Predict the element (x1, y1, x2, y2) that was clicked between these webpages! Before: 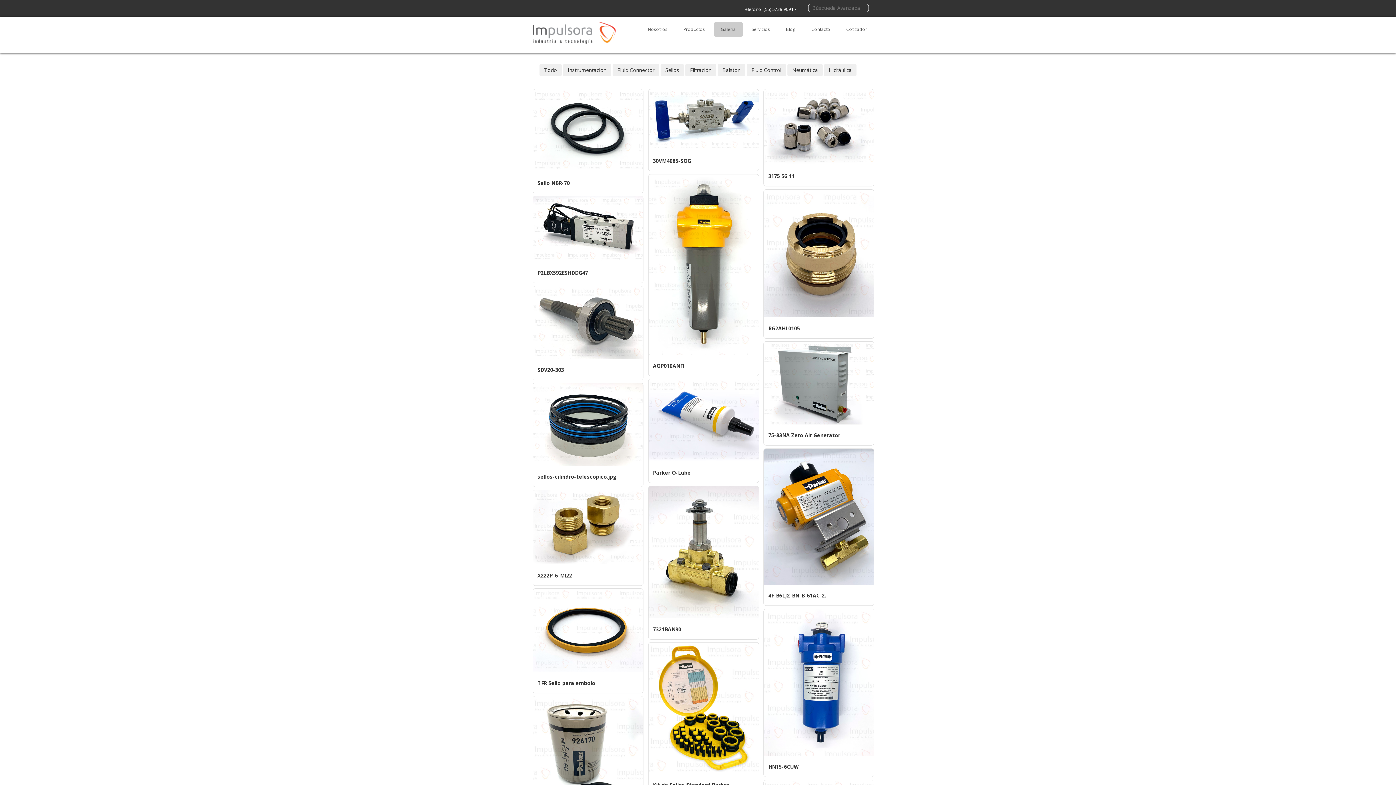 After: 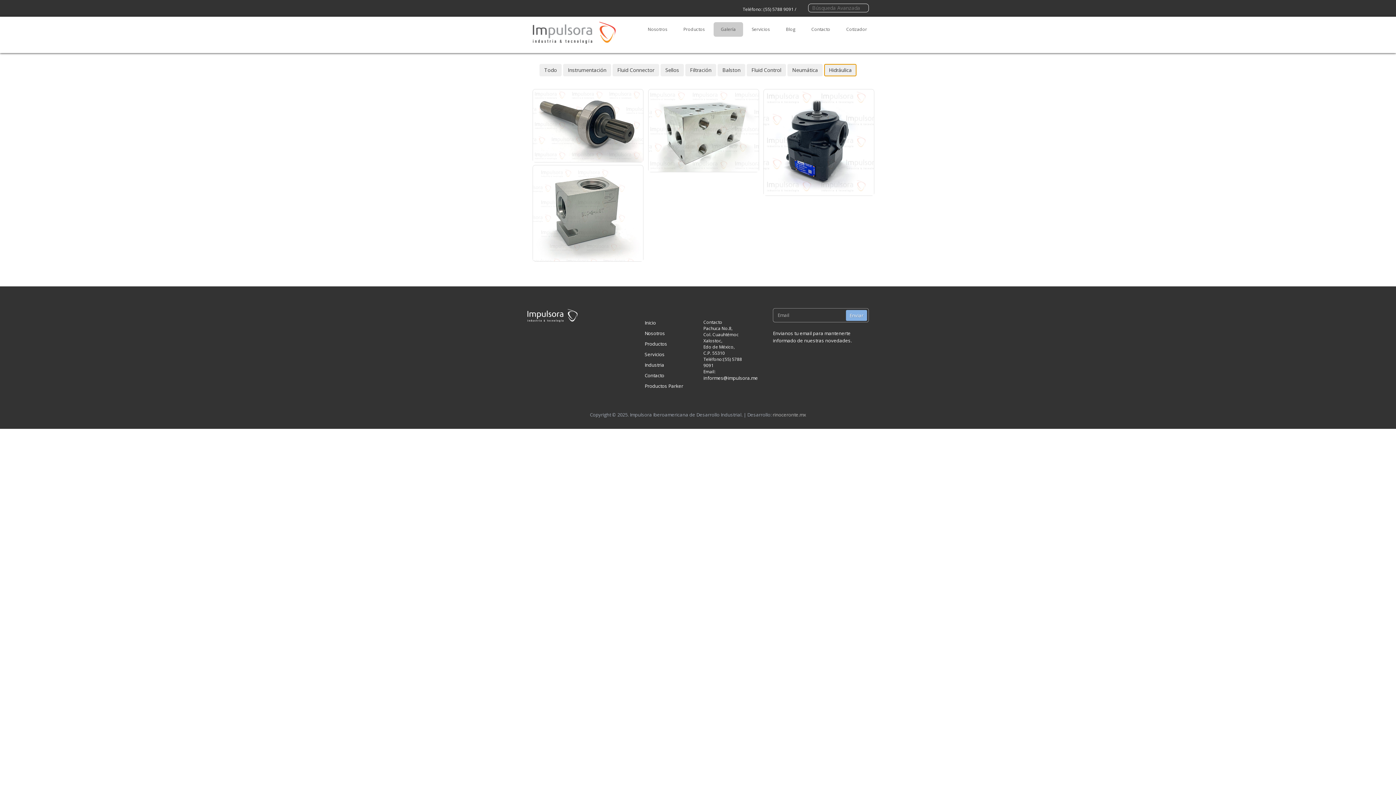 Action: label: Hidráulica bbox: (824, 64, 856, 76)